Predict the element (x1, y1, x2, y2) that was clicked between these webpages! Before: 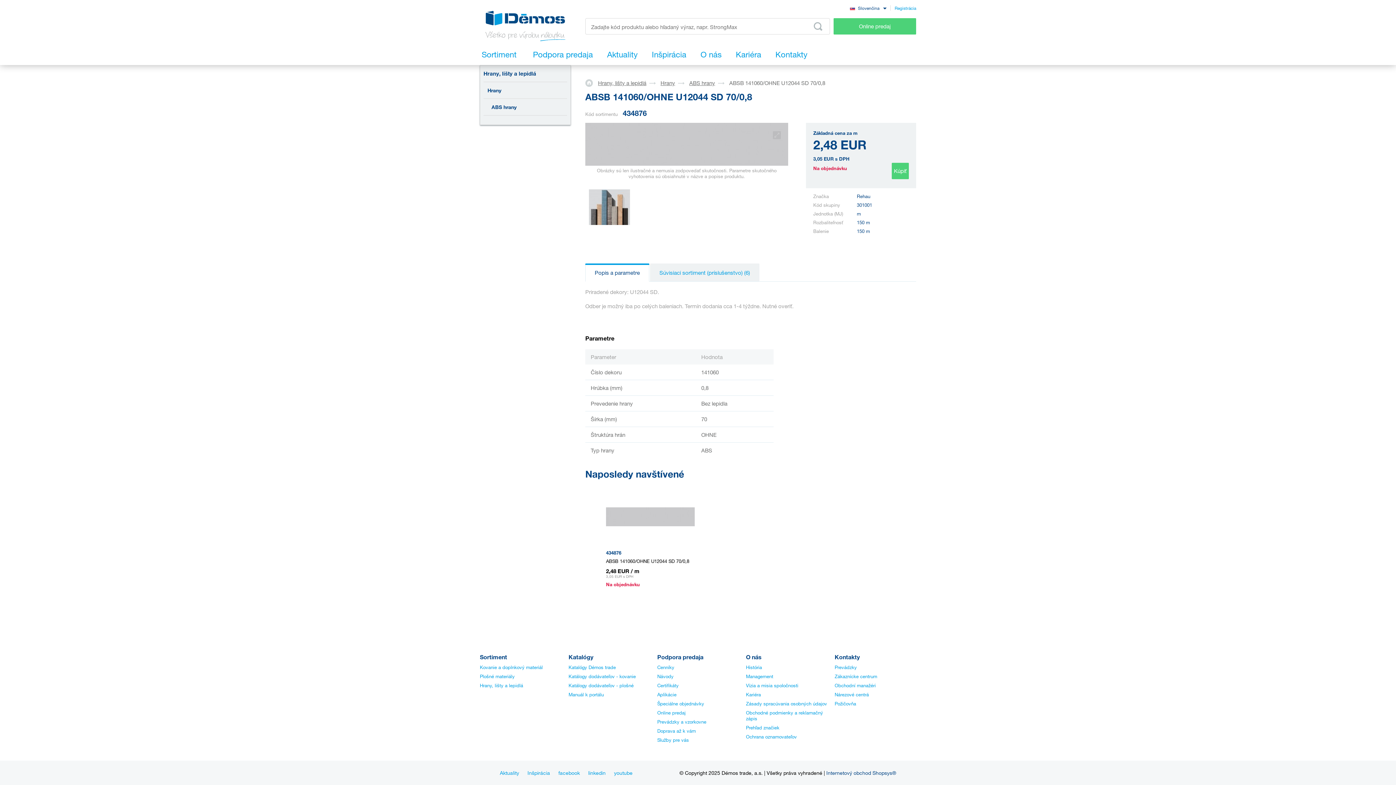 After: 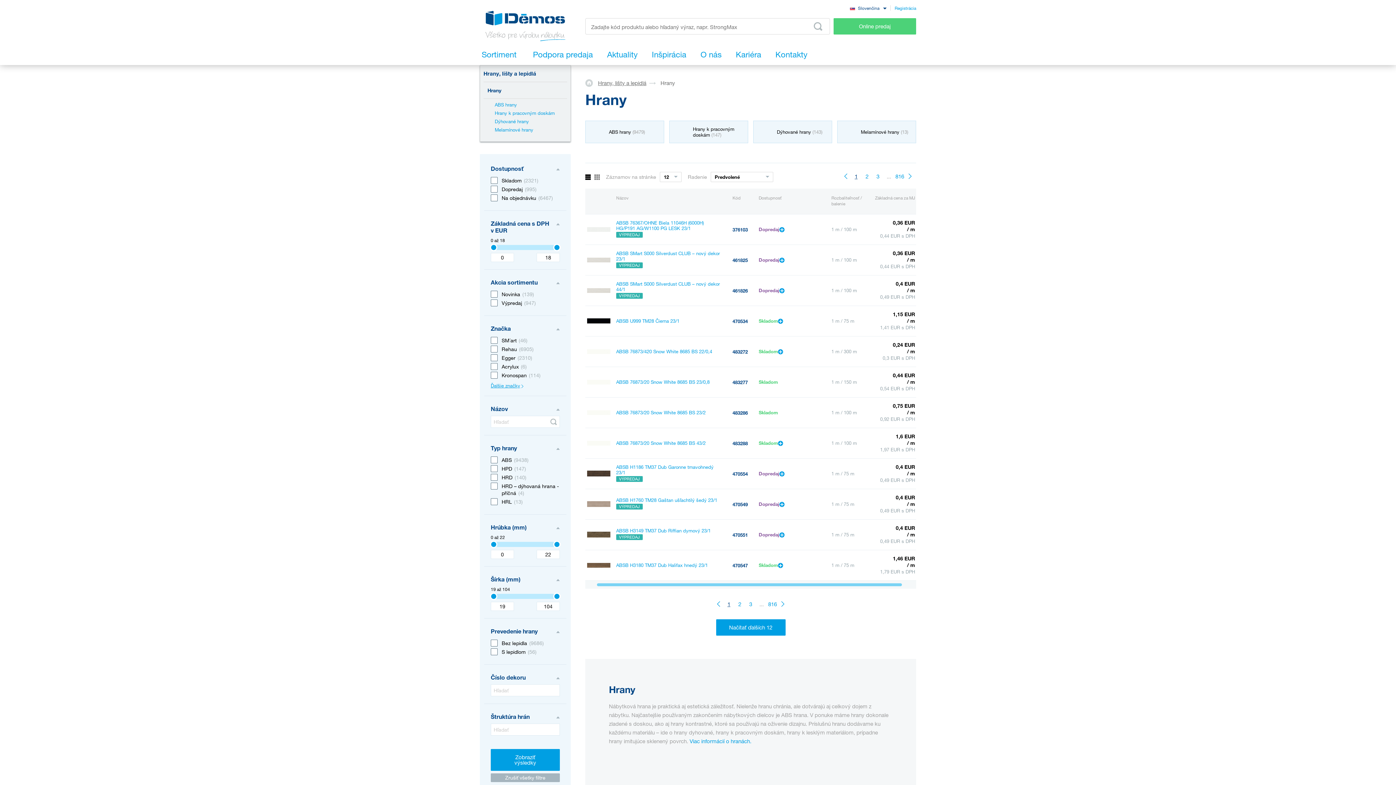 Action: bbox: (480, 82, 570, 98) label: Hrany